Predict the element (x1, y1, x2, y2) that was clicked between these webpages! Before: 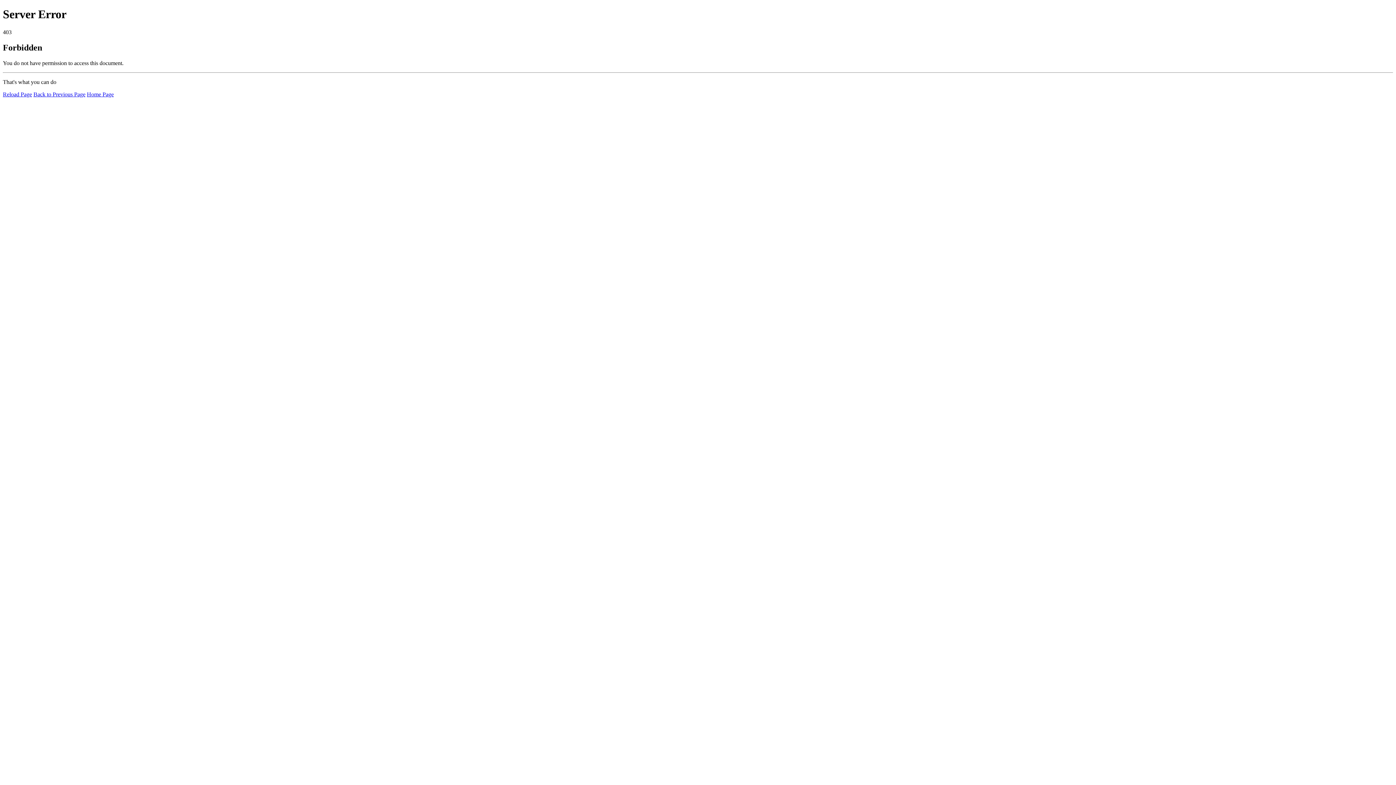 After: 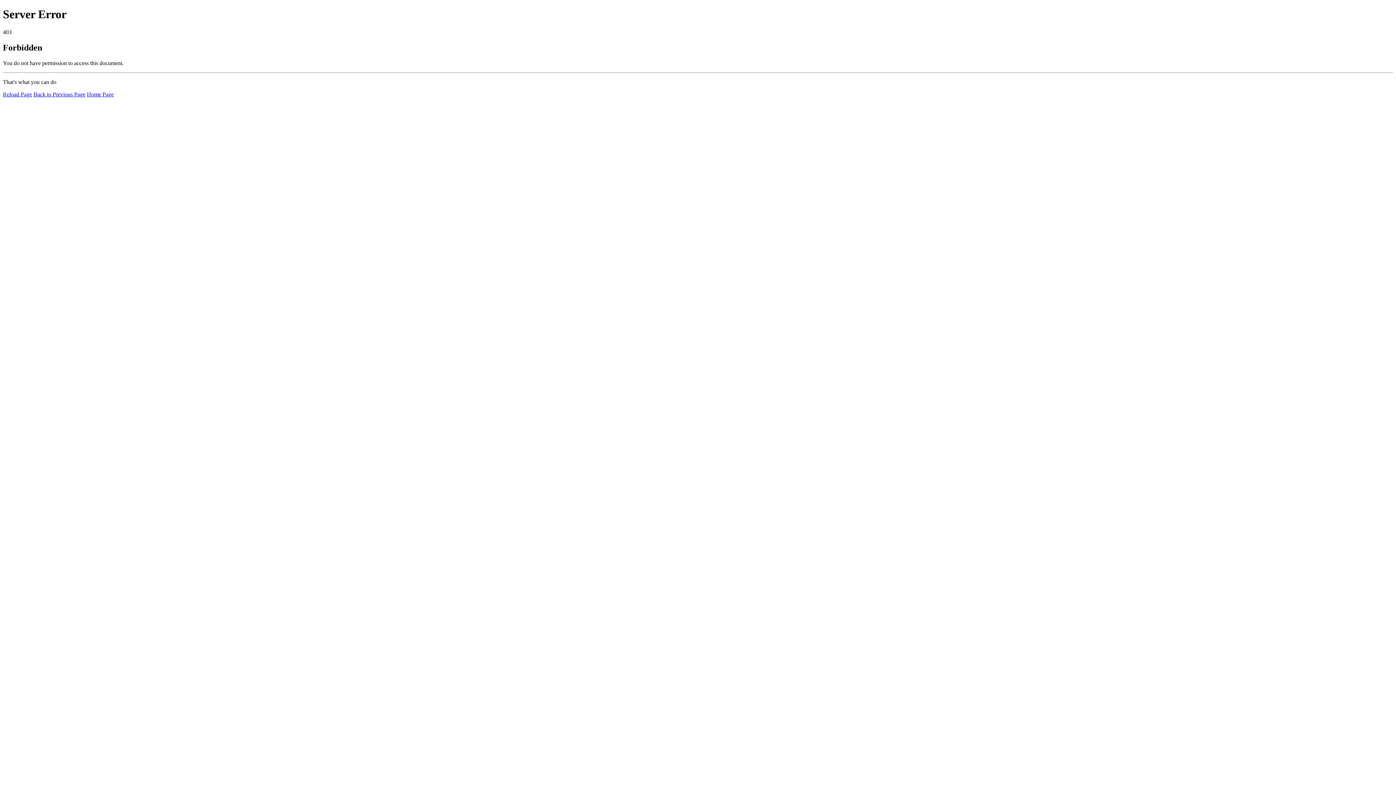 Action: bbox: (86, 91, 113, 97) label: Home Page